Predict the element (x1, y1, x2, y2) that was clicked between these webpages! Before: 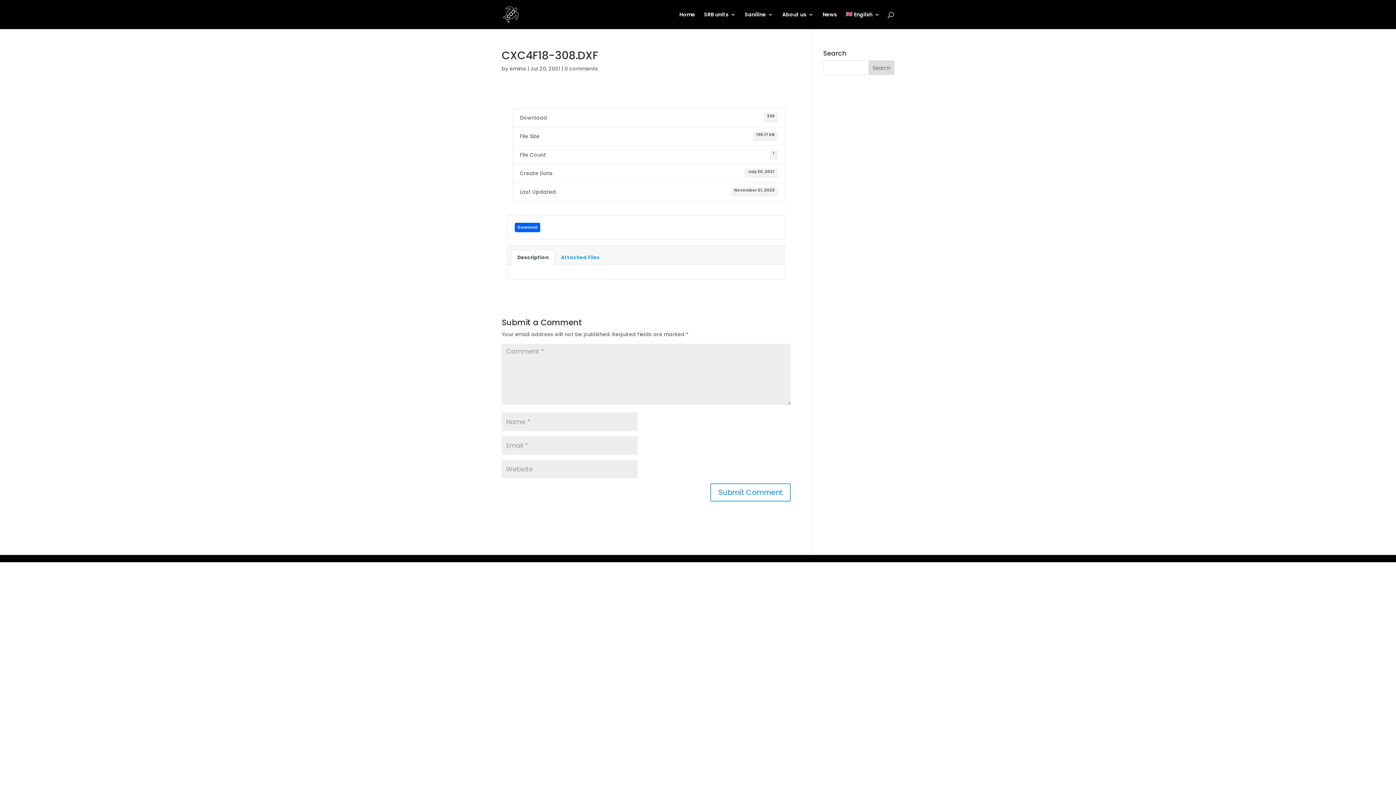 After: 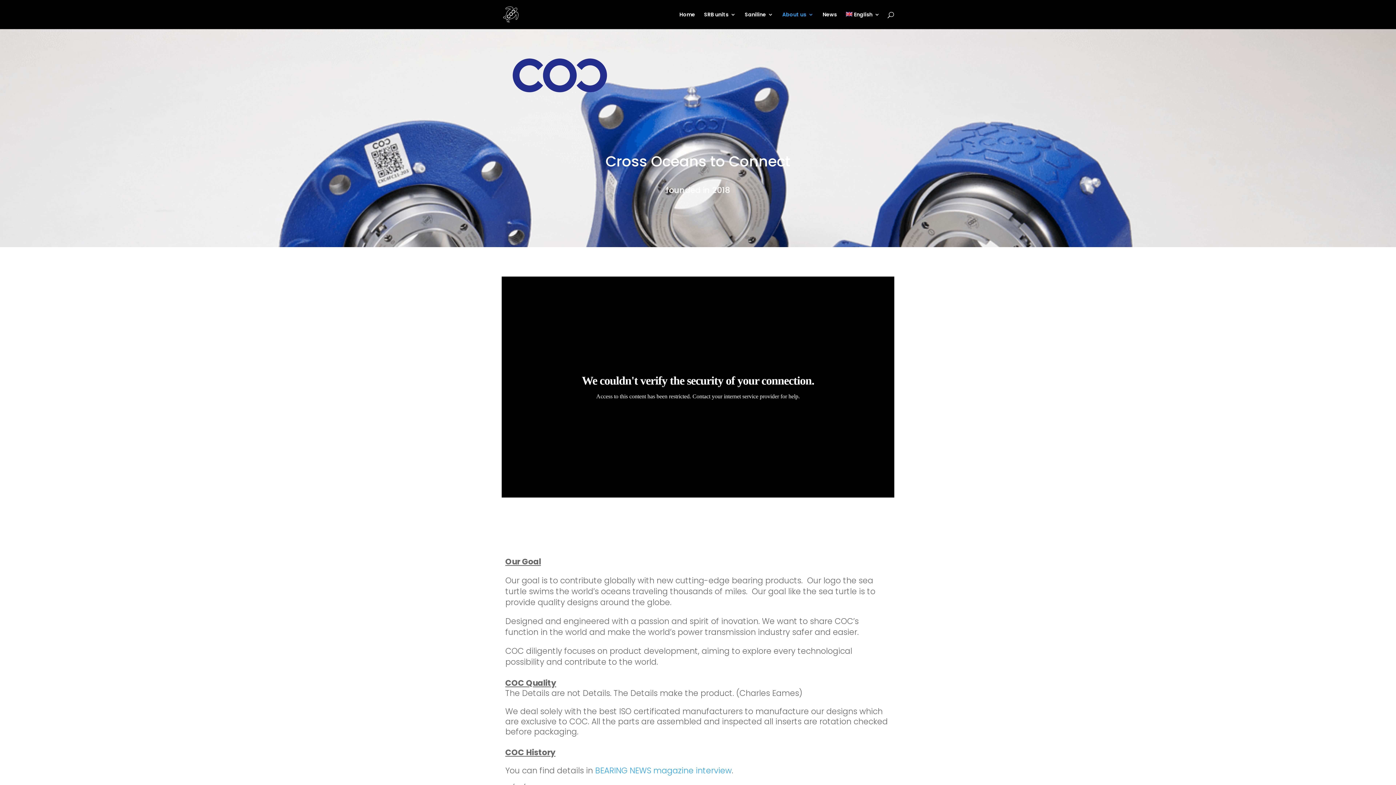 Action: label: About us bbox: (782, 12, 813, 29)